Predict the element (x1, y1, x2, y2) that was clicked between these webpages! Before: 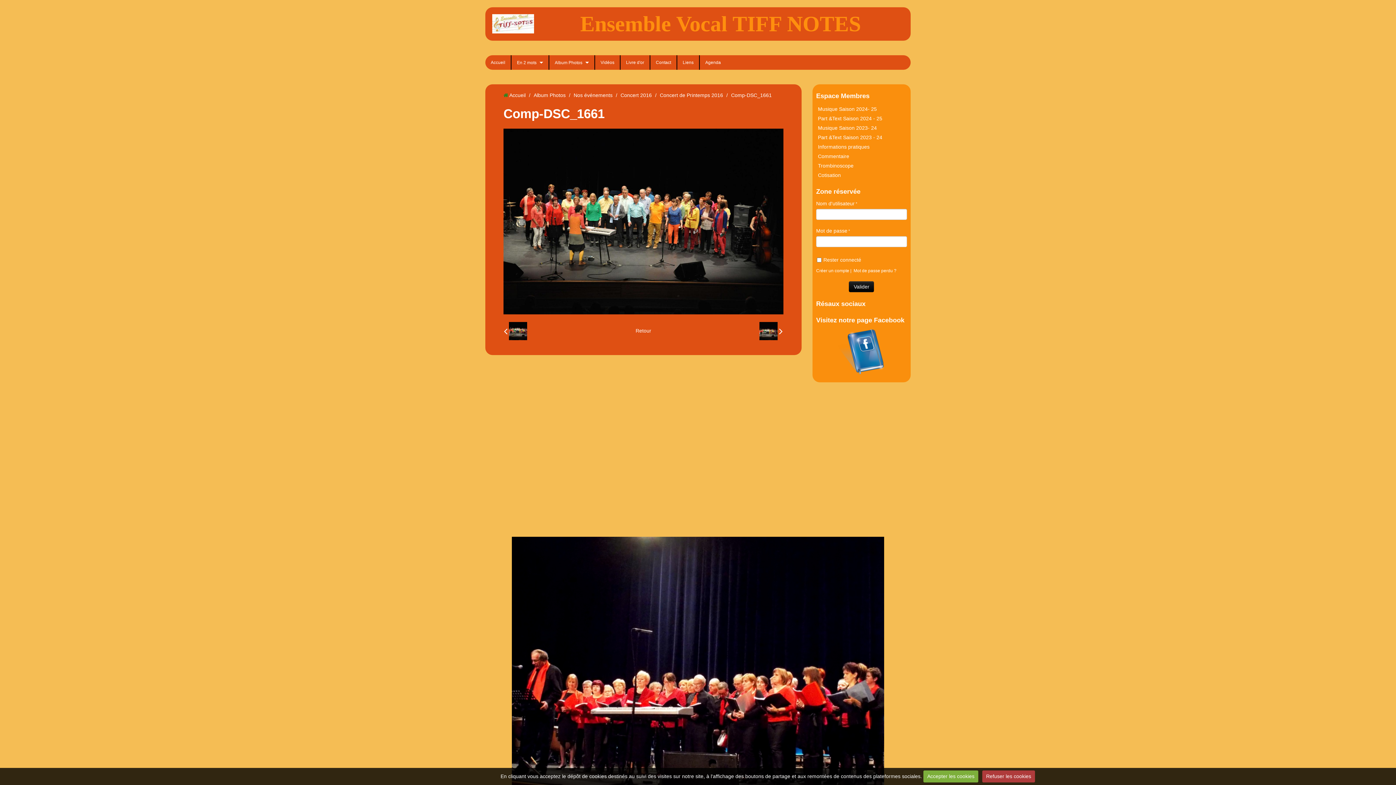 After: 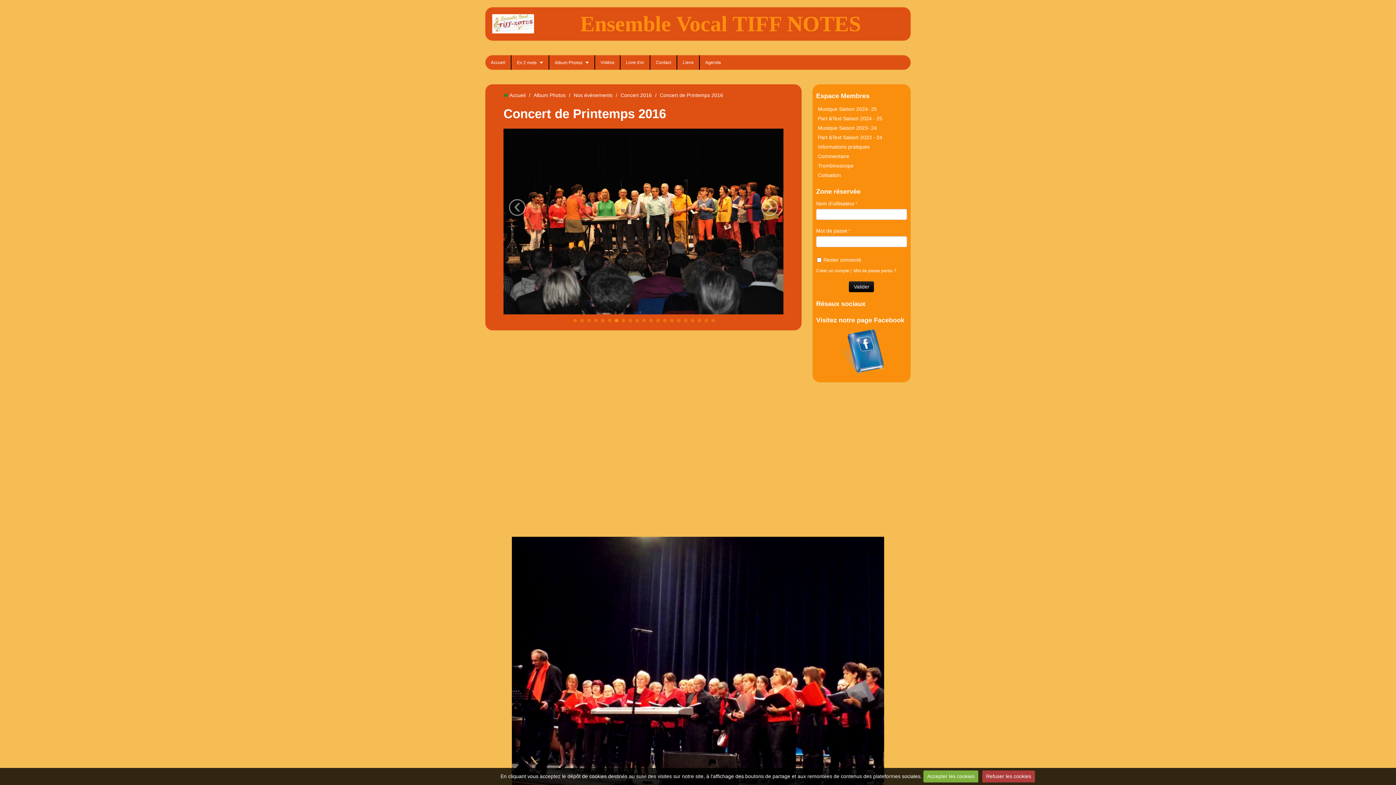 Action: bbox: (635, 327, 651, 334) label: Retour